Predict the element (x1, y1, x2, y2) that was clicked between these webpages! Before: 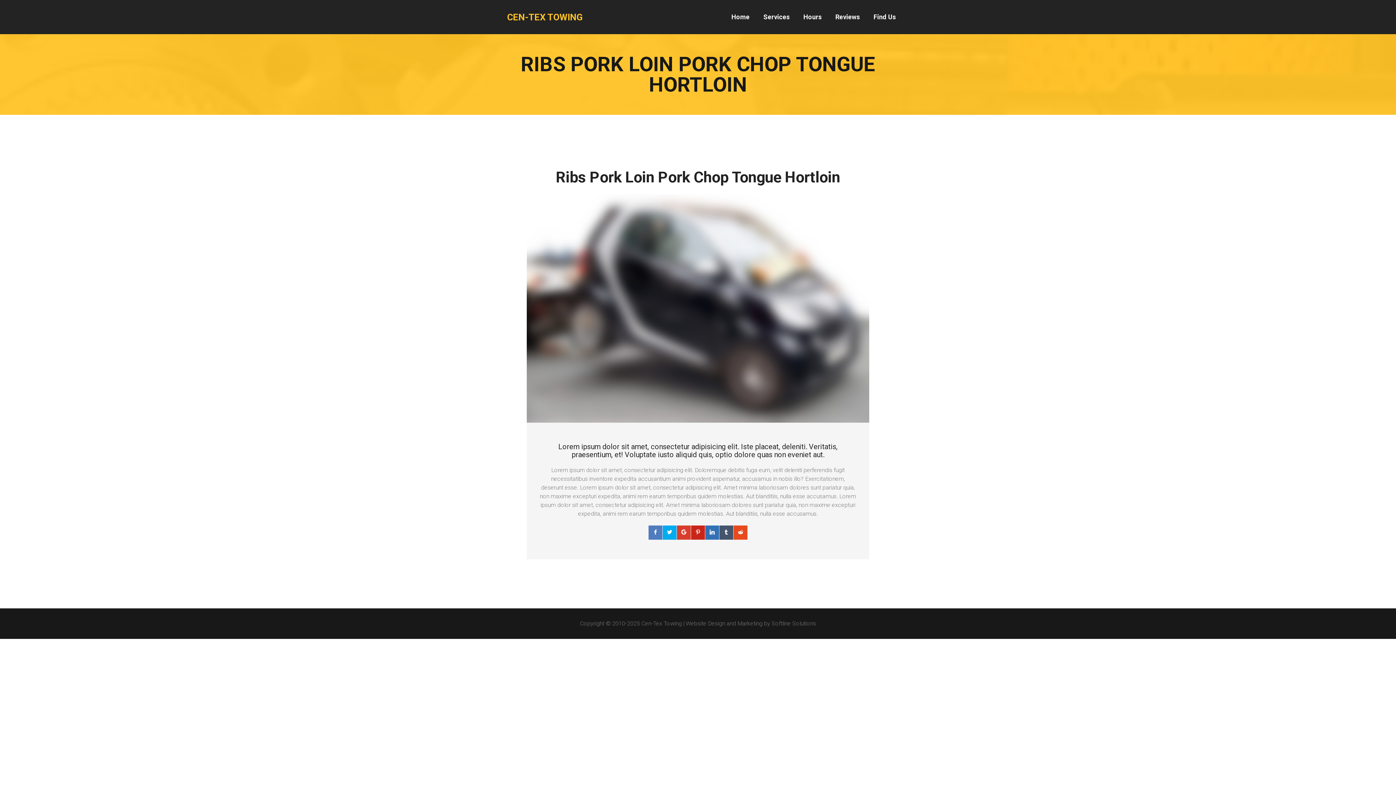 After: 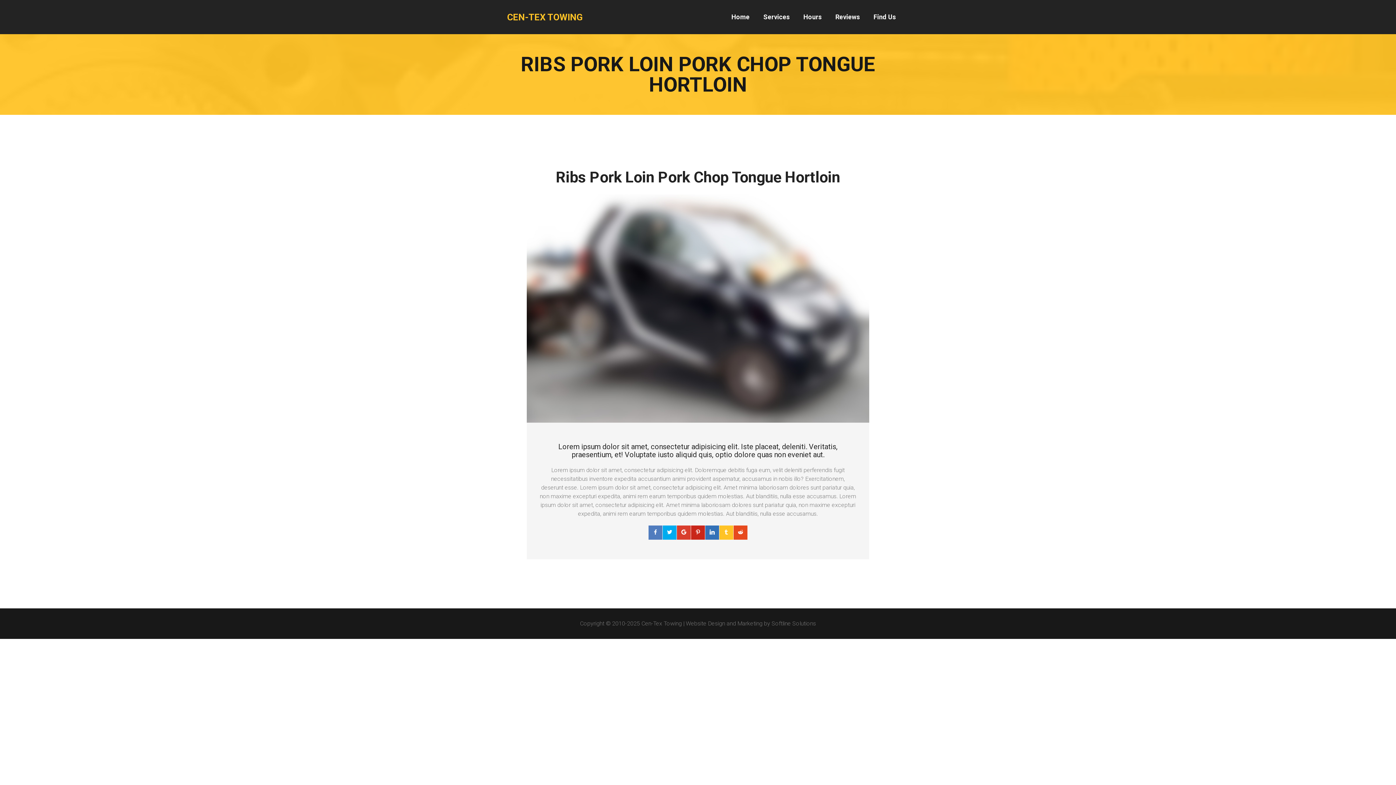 Action: bbox: (719, 525, 733, 539)